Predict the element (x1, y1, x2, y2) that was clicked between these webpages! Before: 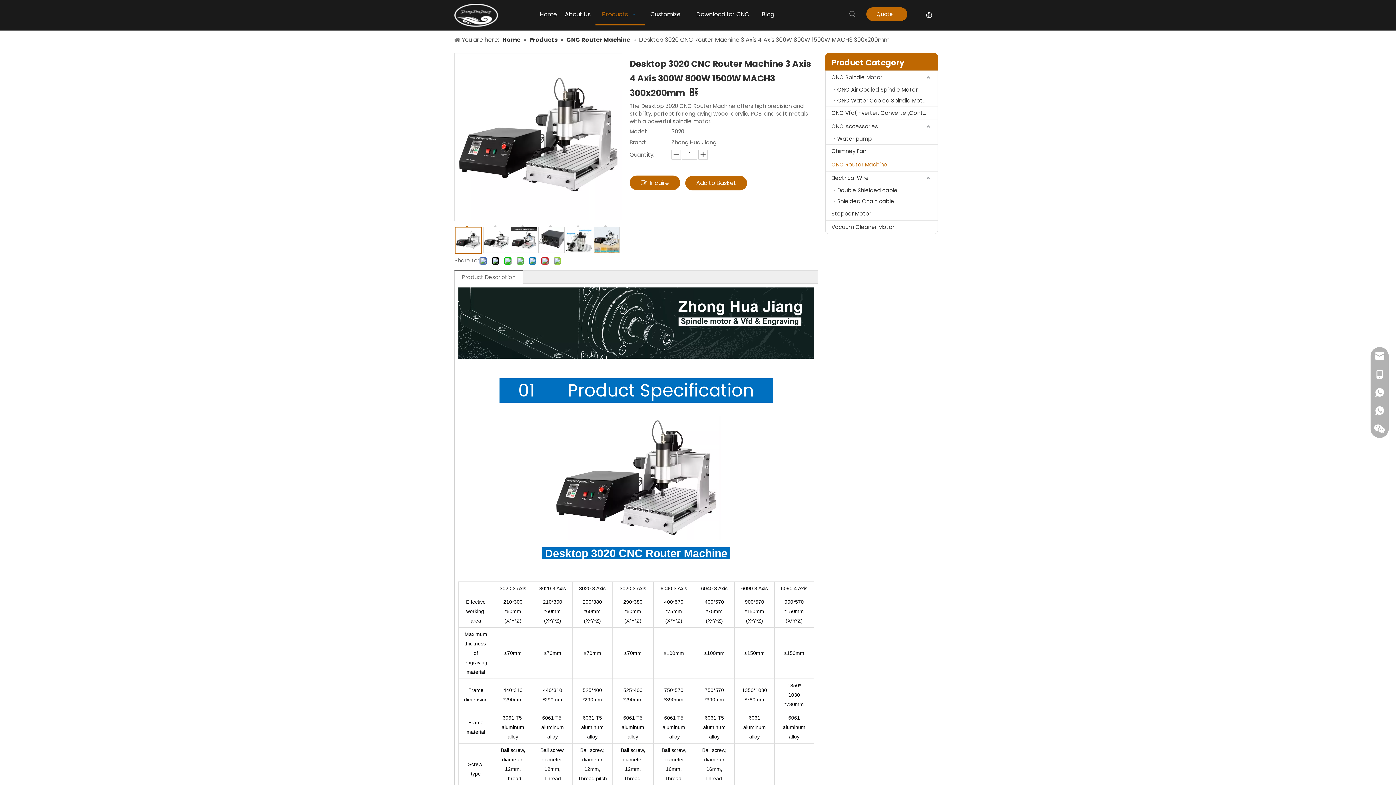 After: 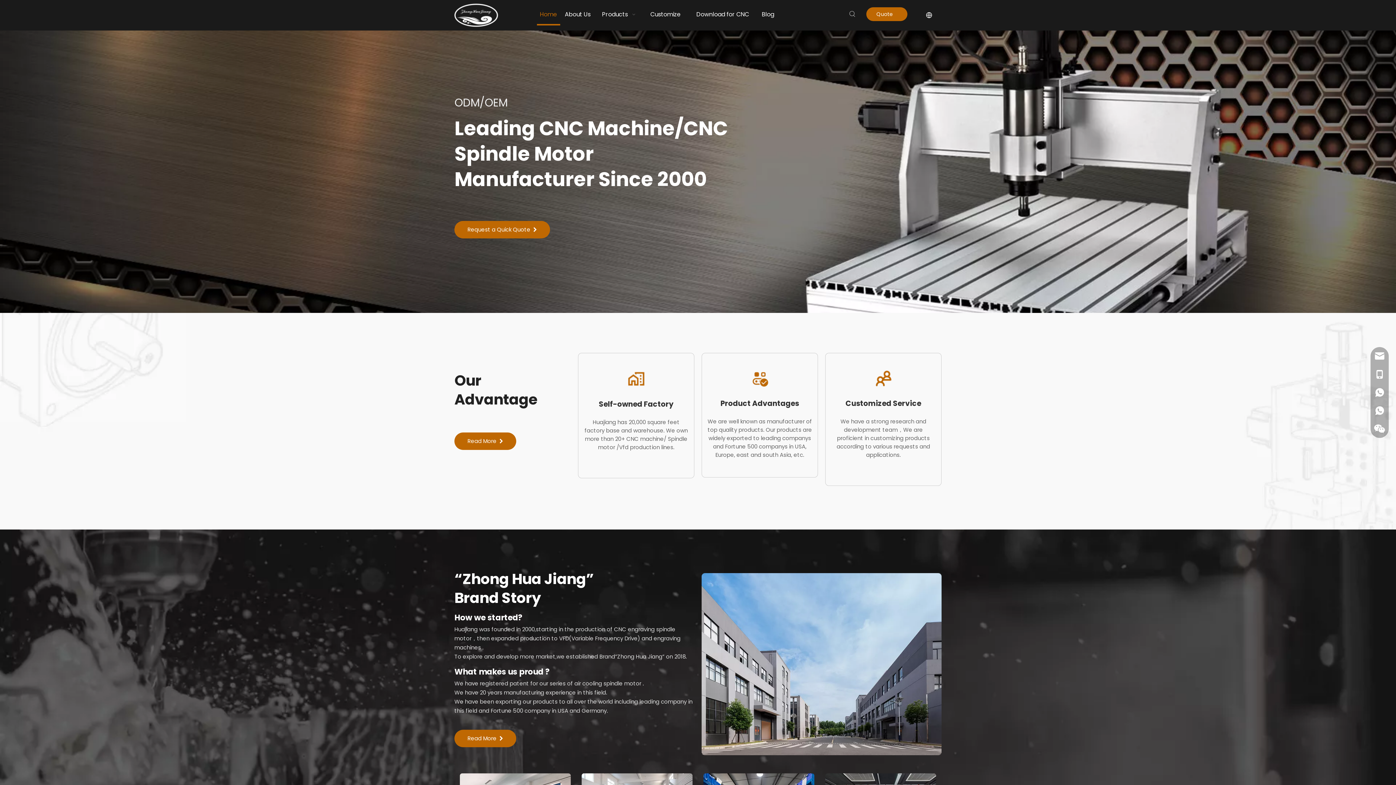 Action: bbox: (454, 3, 498, 26)